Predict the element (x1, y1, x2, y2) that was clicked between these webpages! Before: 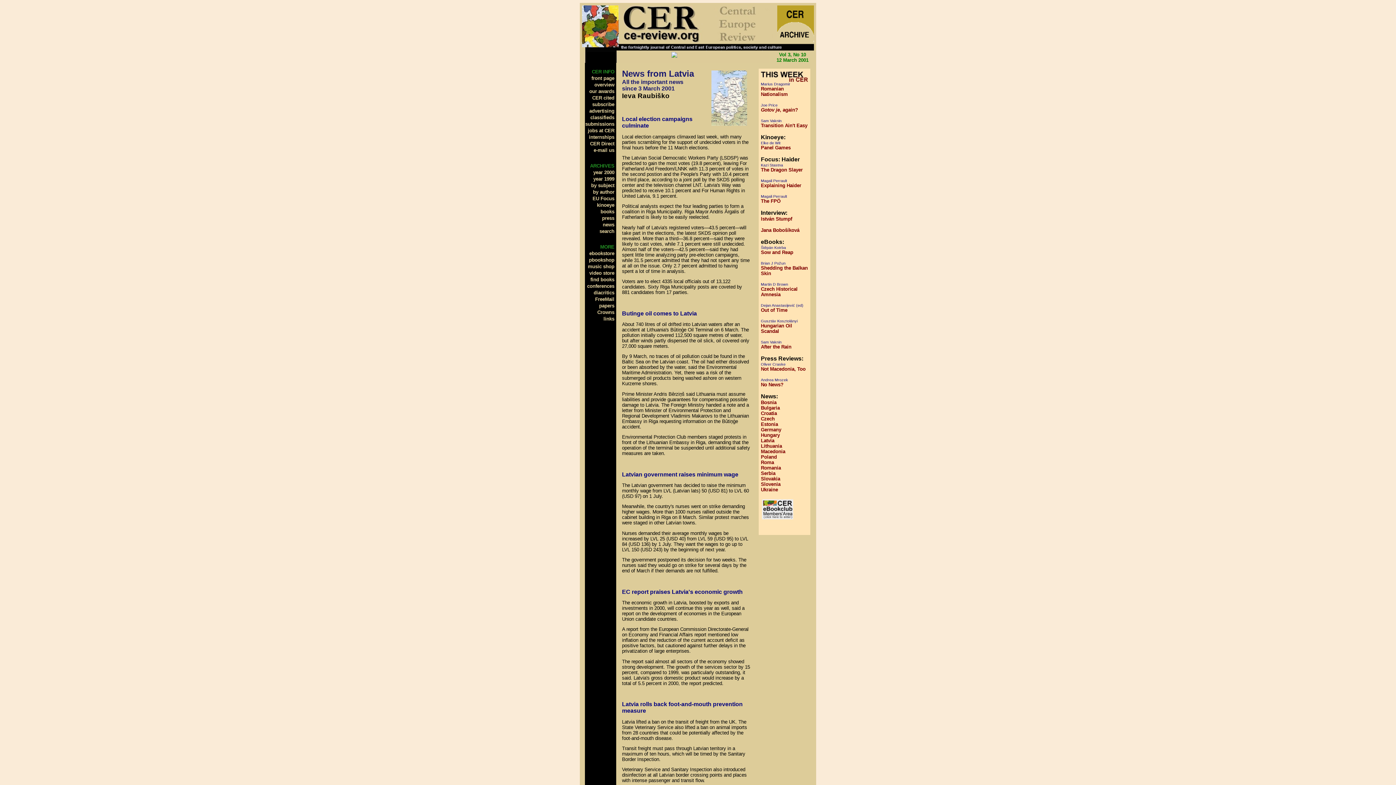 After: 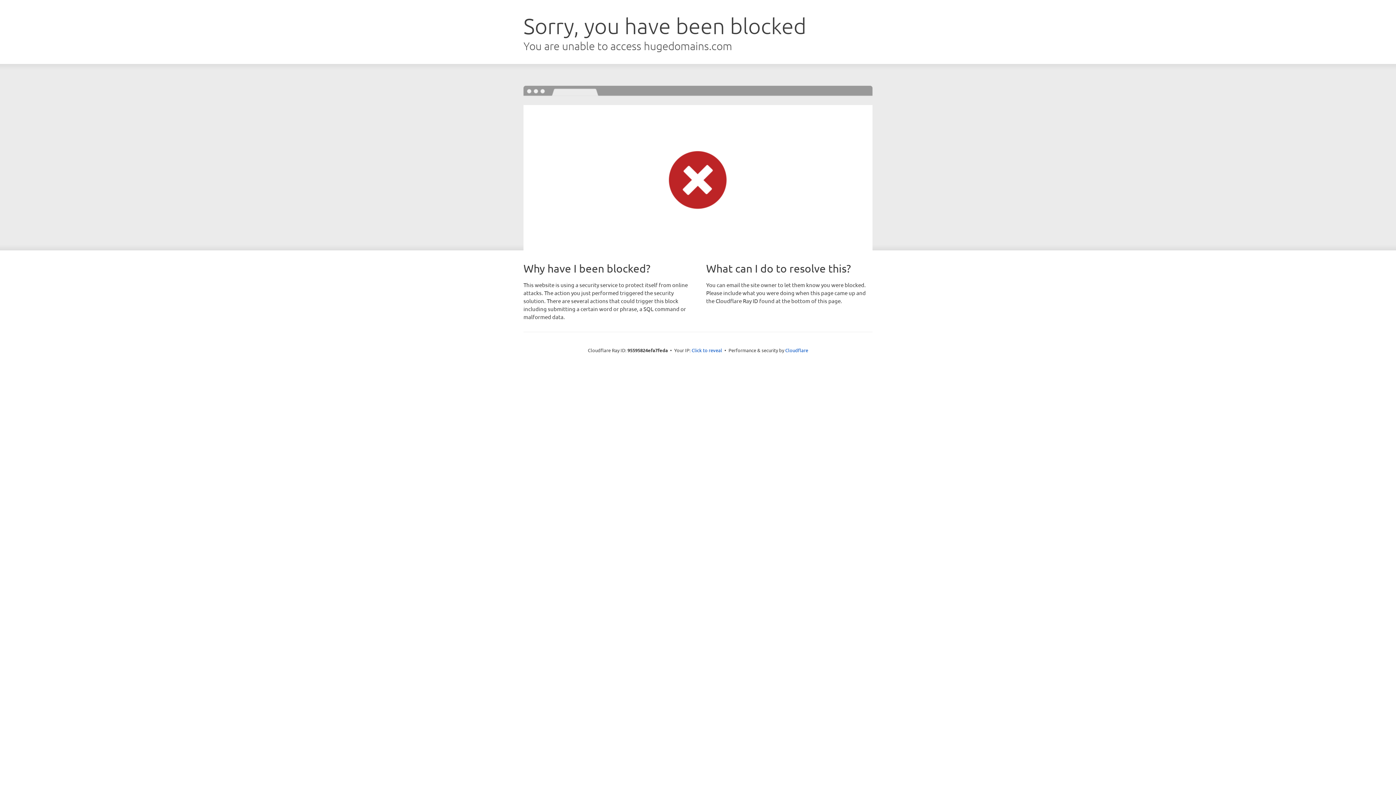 Action: bbox: (761, 344, 791, 349) label: After the Rain